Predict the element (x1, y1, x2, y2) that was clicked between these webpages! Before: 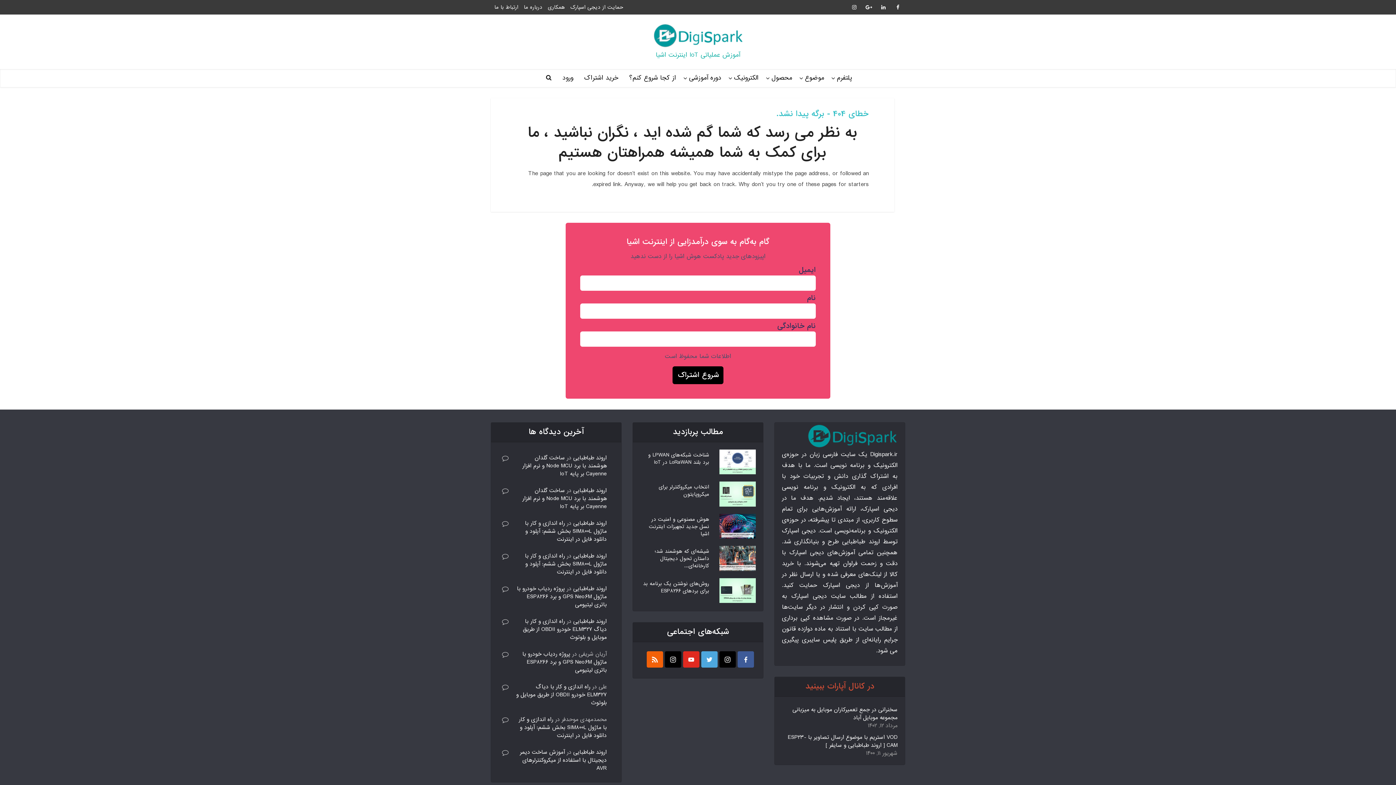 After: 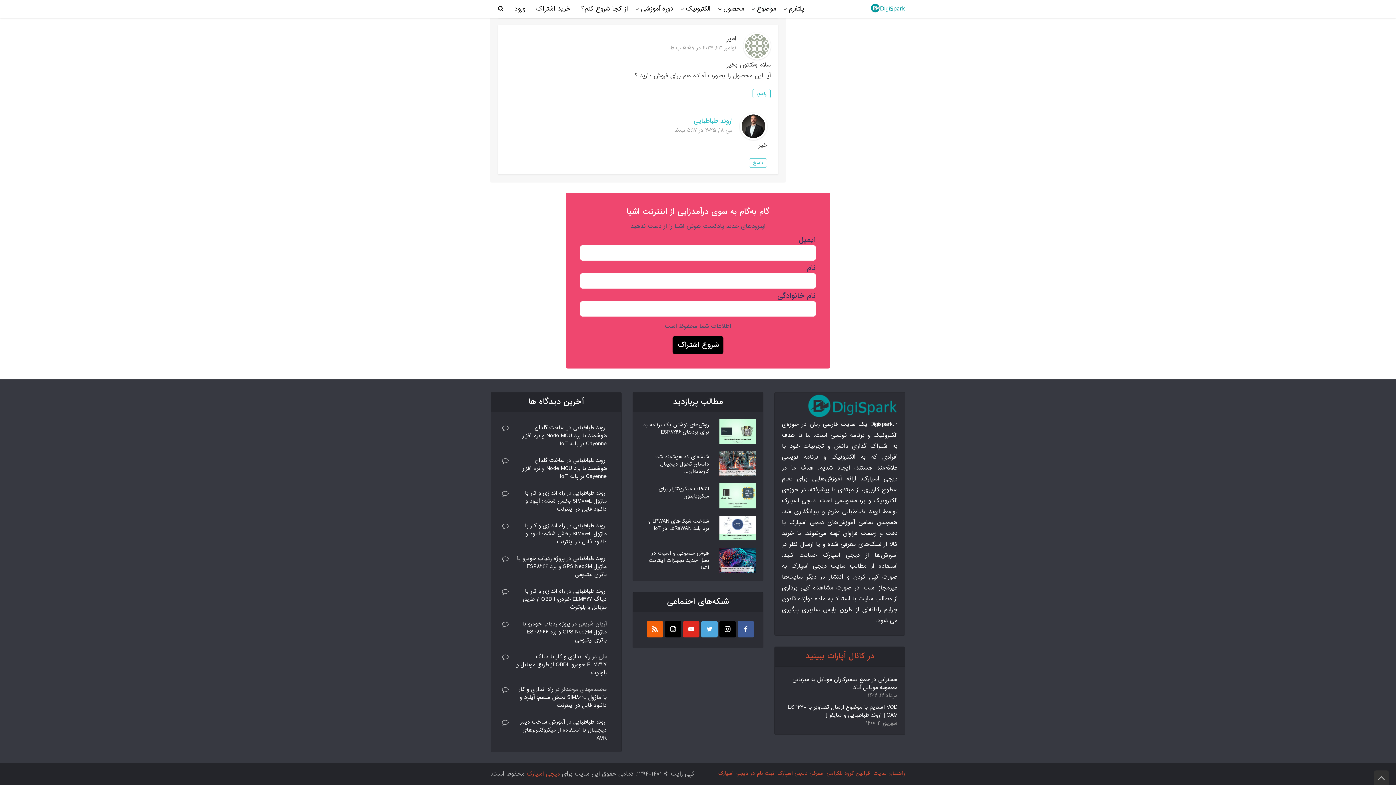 Action: bbox: (519, 748, 606, 773) label: آموزش ساخت دیمر دیجیتال با استفاده از میکروکنترلرهای AVR